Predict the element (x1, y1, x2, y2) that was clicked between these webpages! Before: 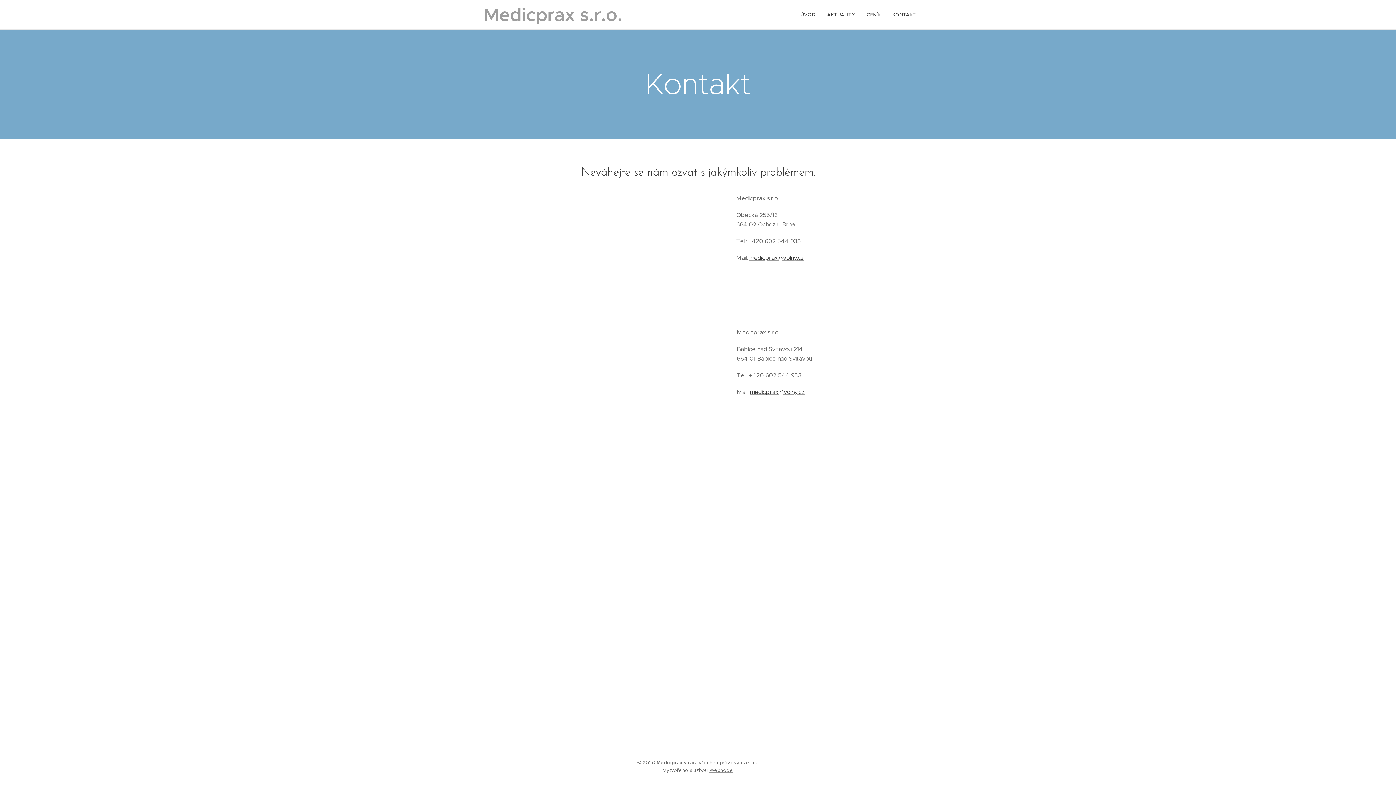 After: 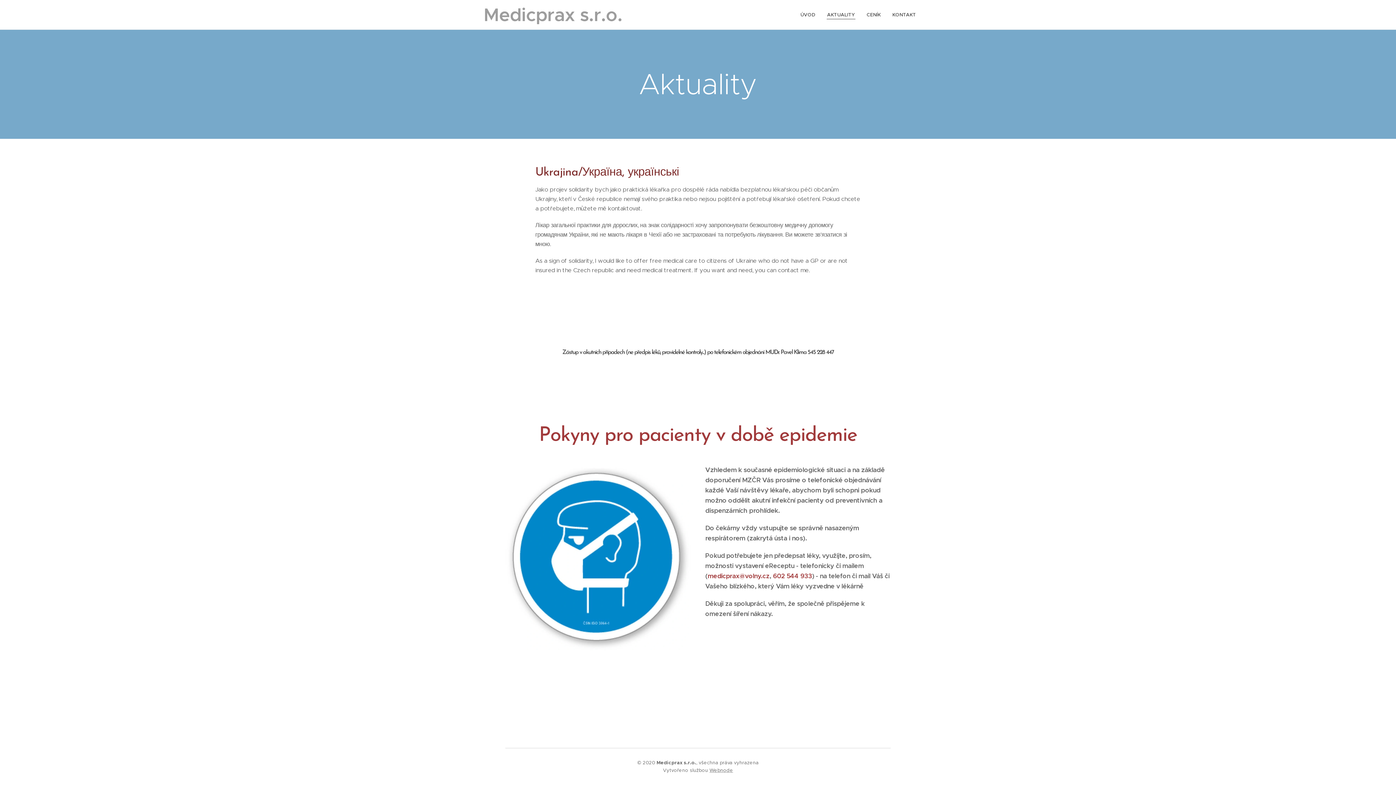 Action: bbox: (821, 5, 861, 24) label: AKTUALITY